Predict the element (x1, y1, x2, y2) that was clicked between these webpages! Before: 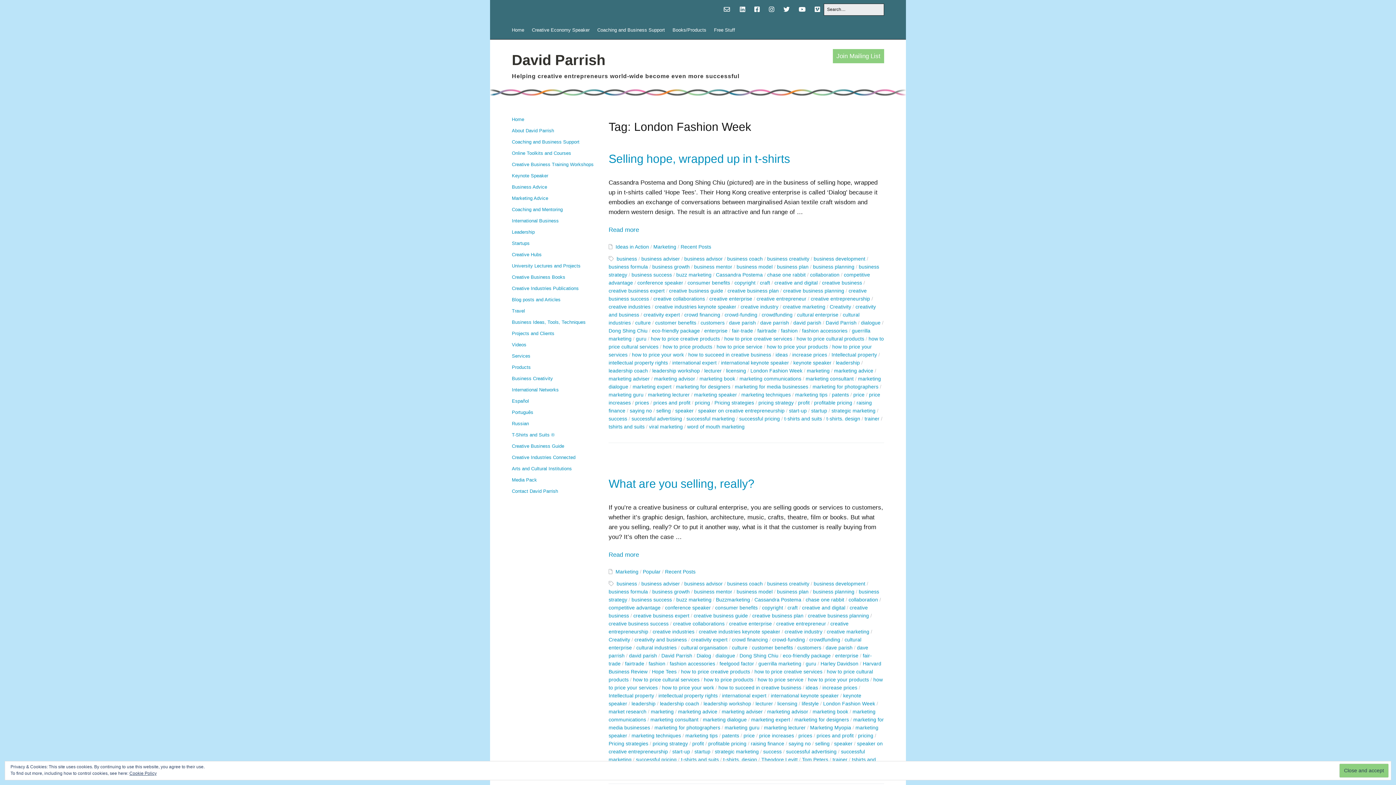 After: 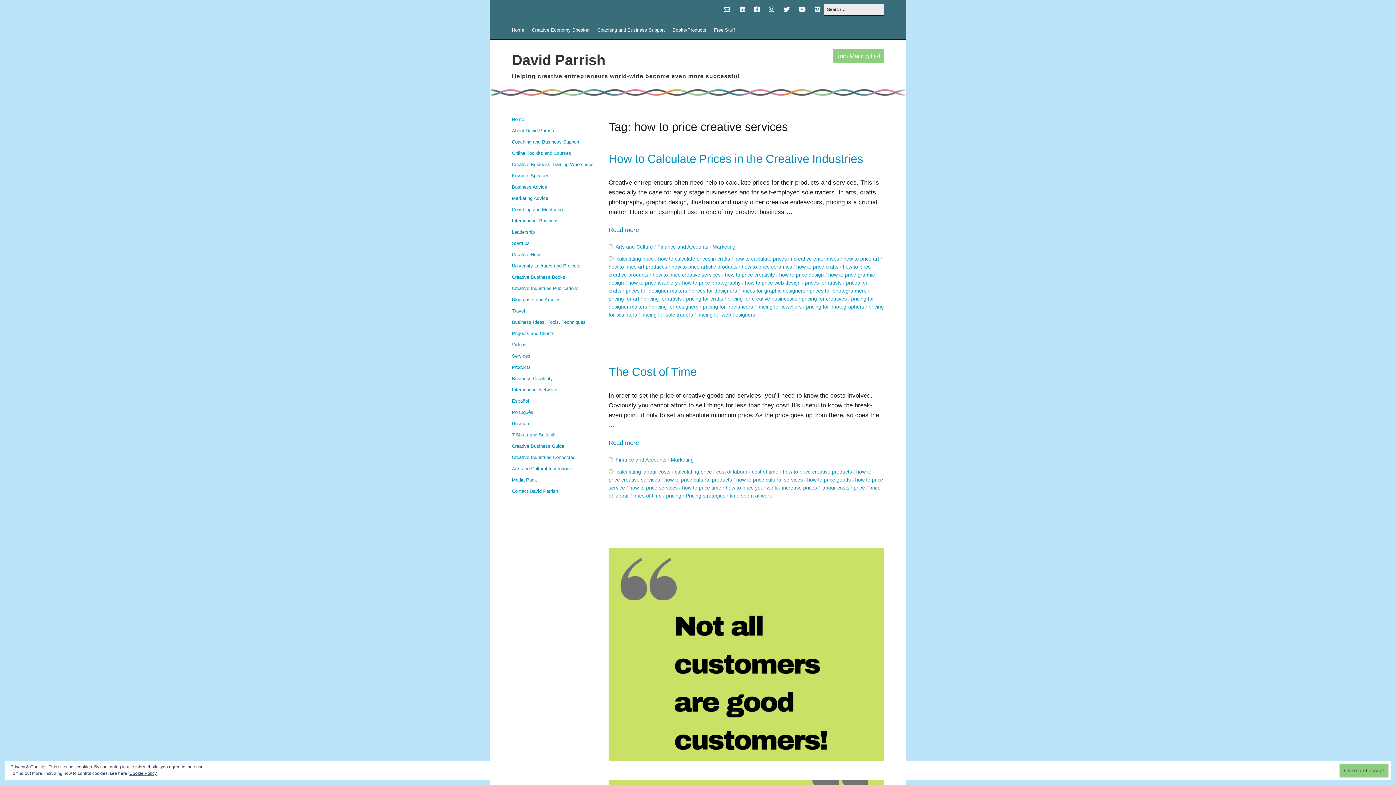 Action: bbox: (754, 669, 822, 674) label: how to price creative services